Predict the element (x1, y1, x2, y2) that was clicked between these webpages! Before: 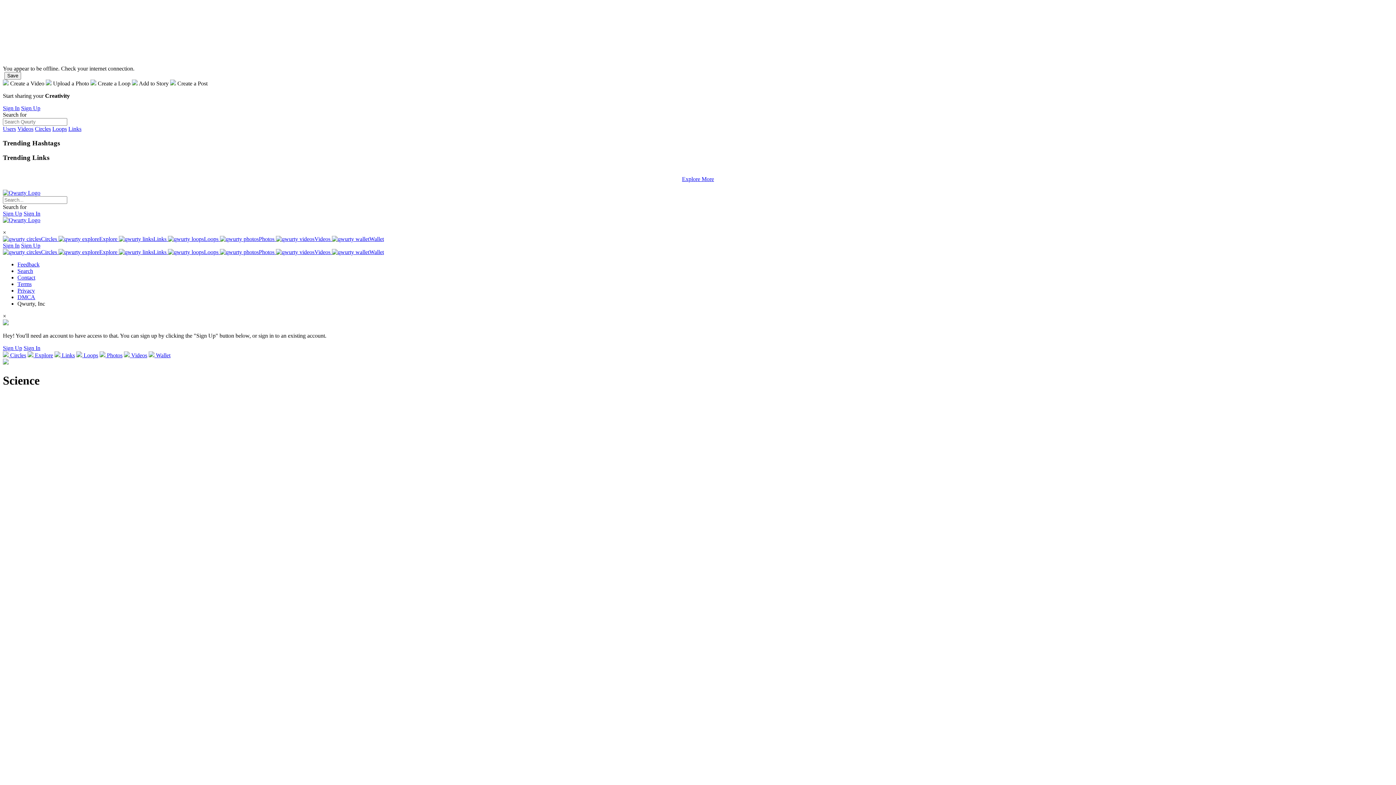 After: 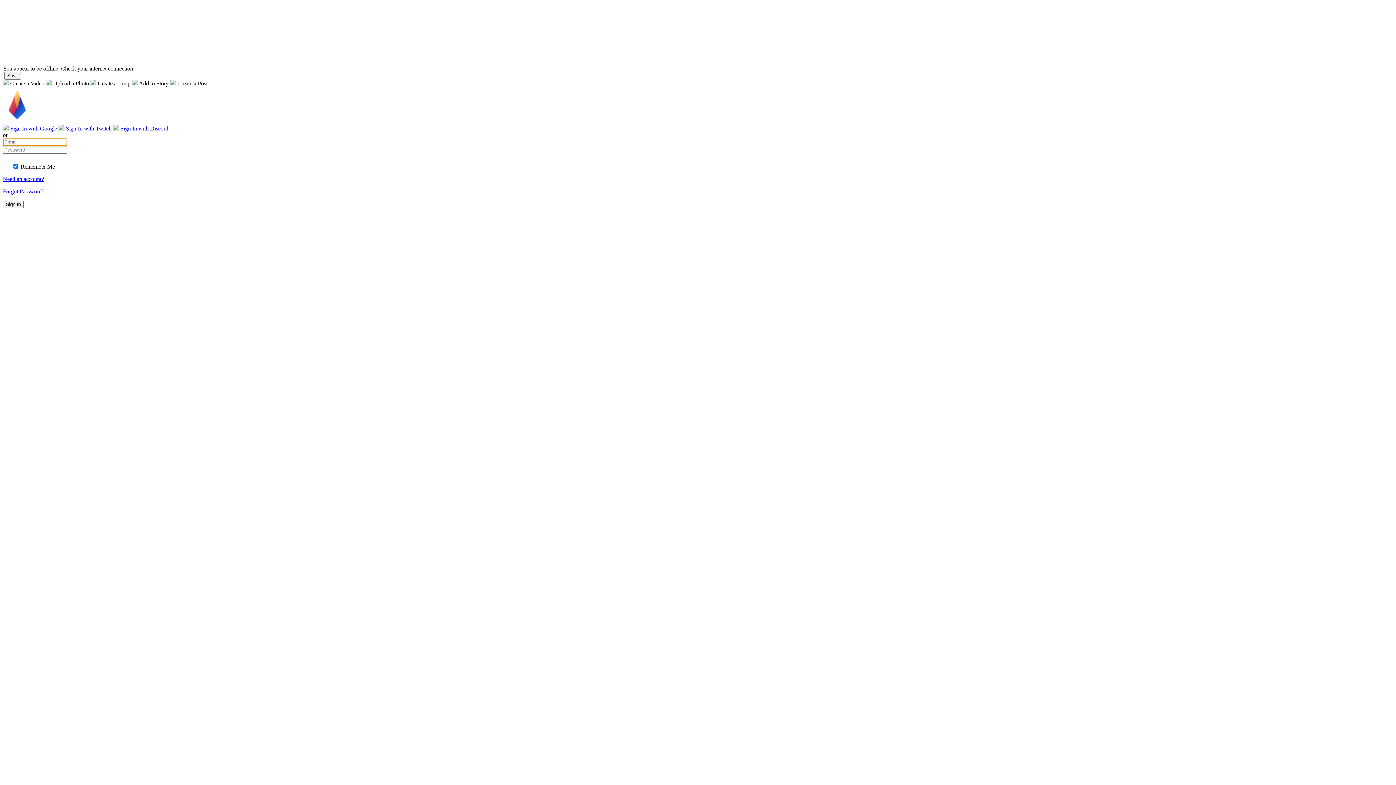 Action: bbox: (23, 345, 40, 351) label: Sign In